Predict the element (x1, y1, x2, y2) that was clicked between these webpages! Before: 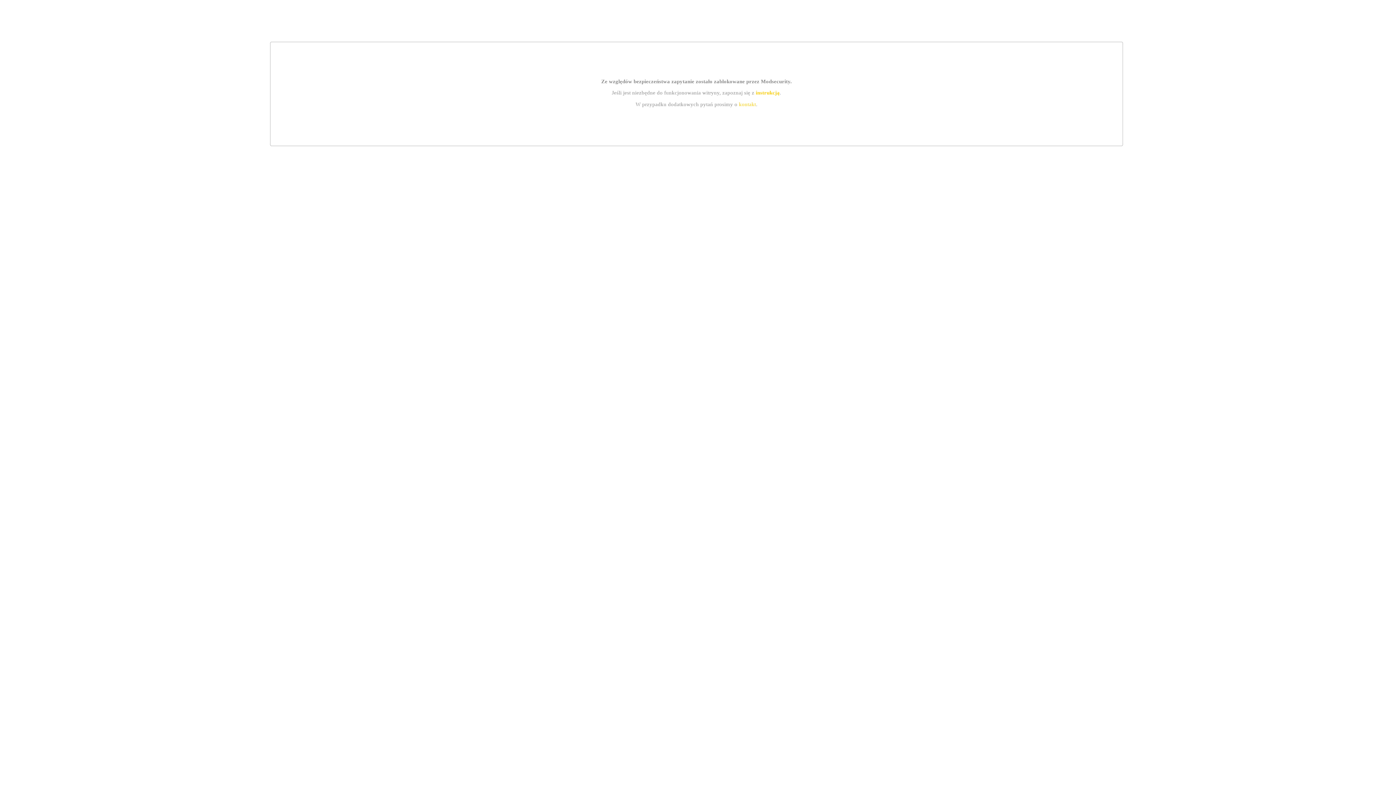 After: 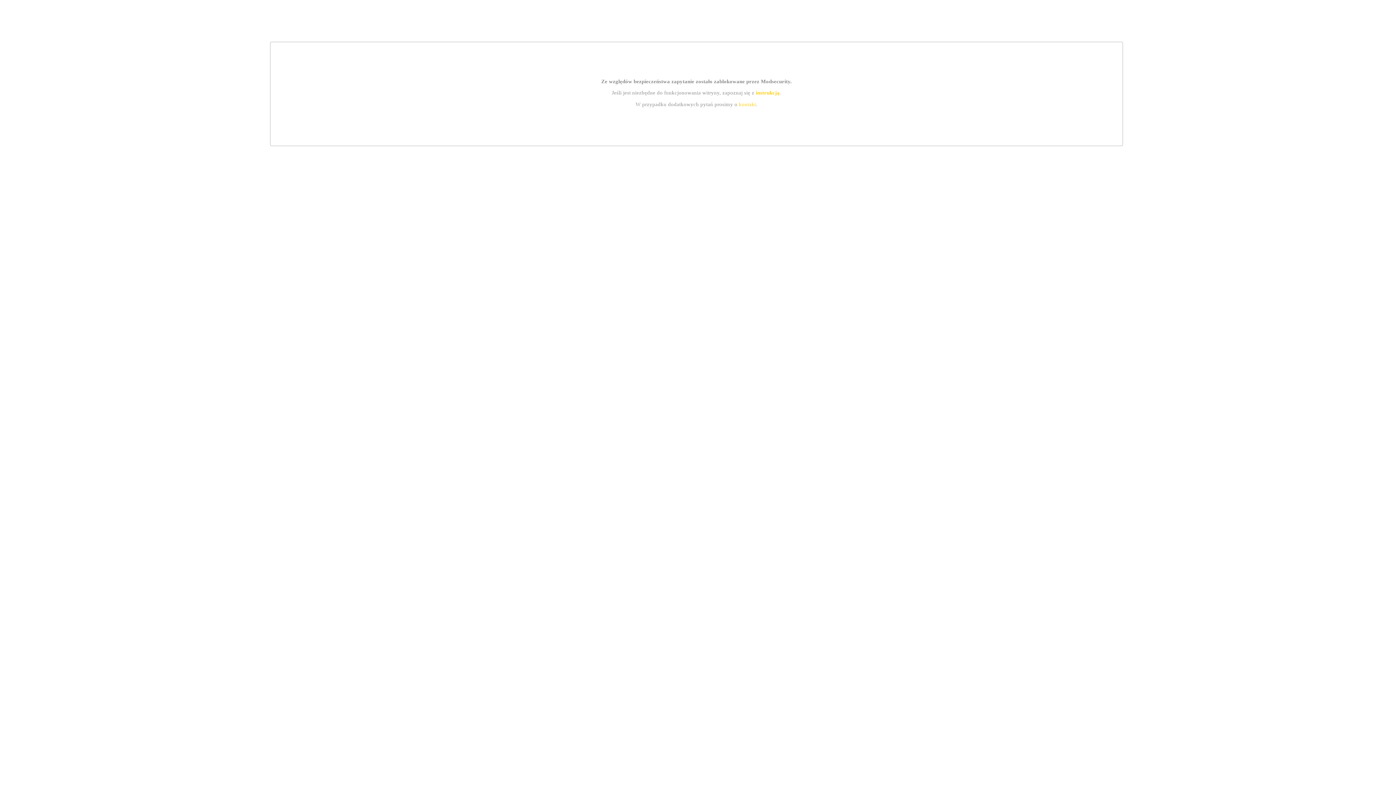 Action: bbox: (739, 101, 756, 107) label: kontakt